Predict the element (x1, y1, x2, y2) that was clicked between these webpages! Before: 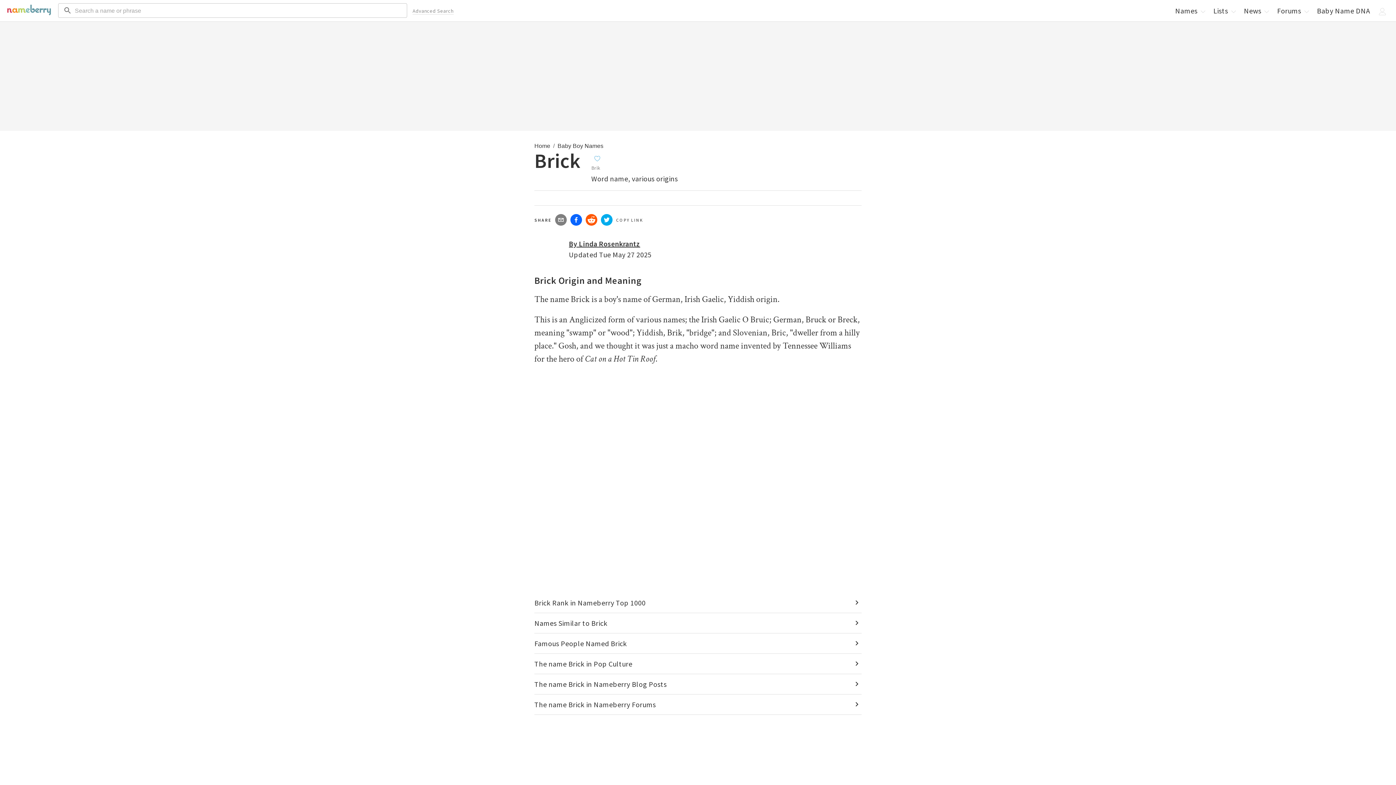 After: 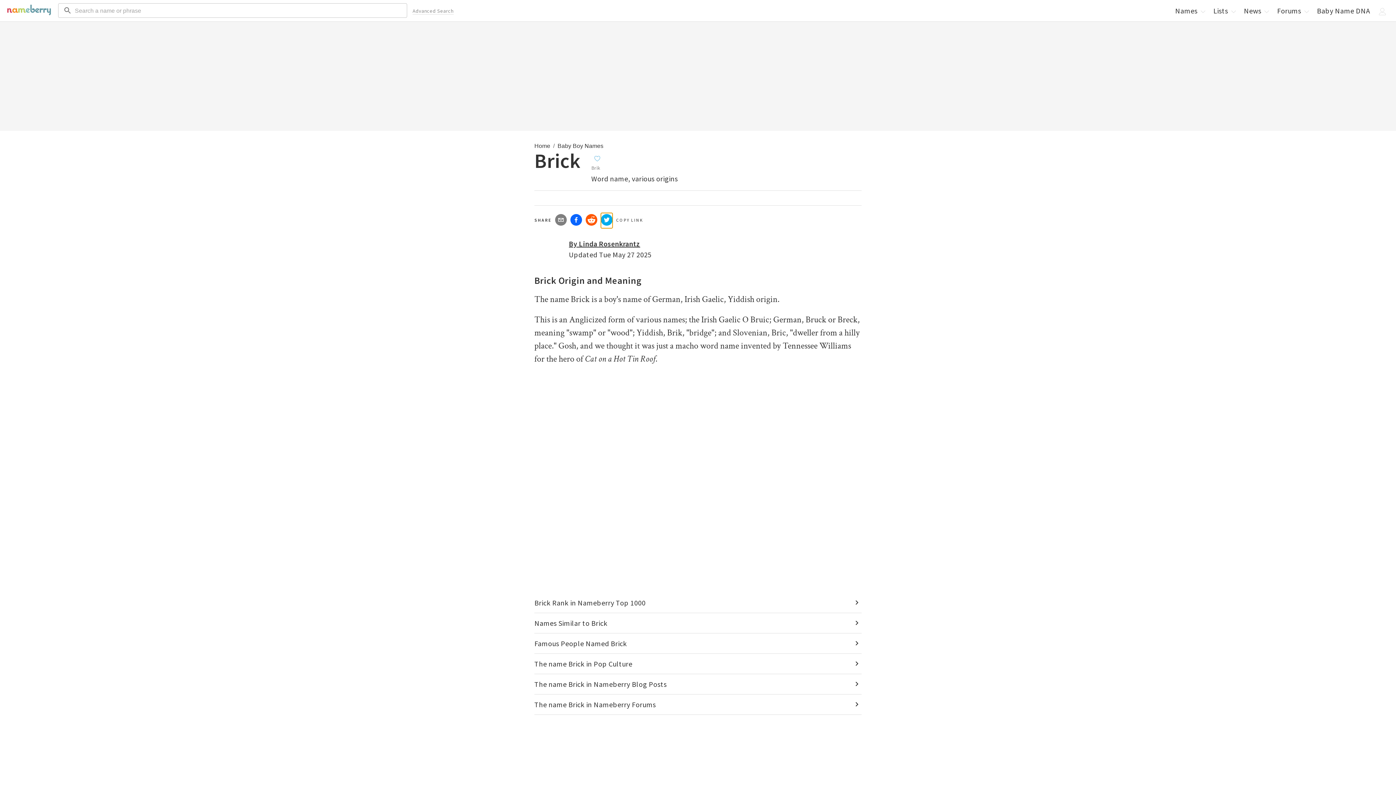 Action: bbox: (601, 213, 612, 228)